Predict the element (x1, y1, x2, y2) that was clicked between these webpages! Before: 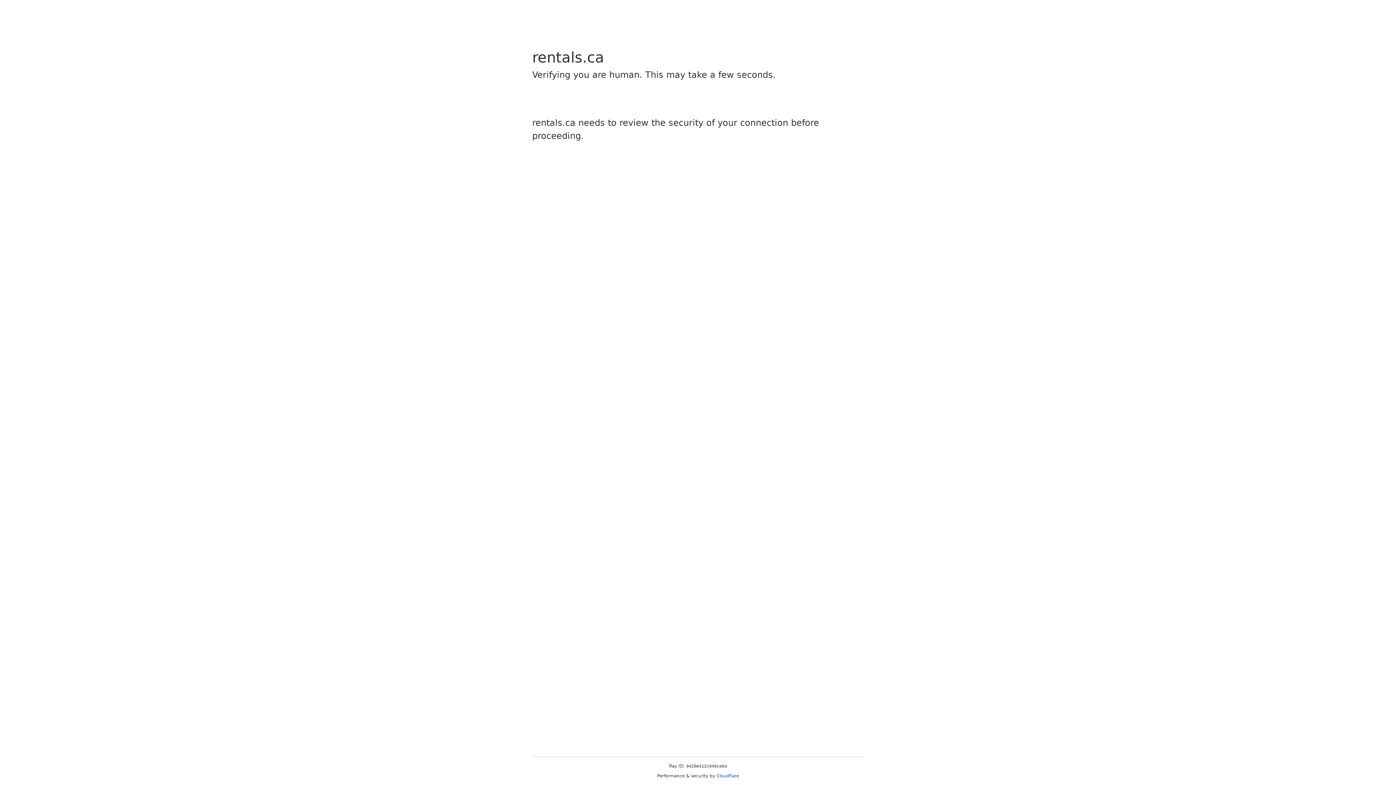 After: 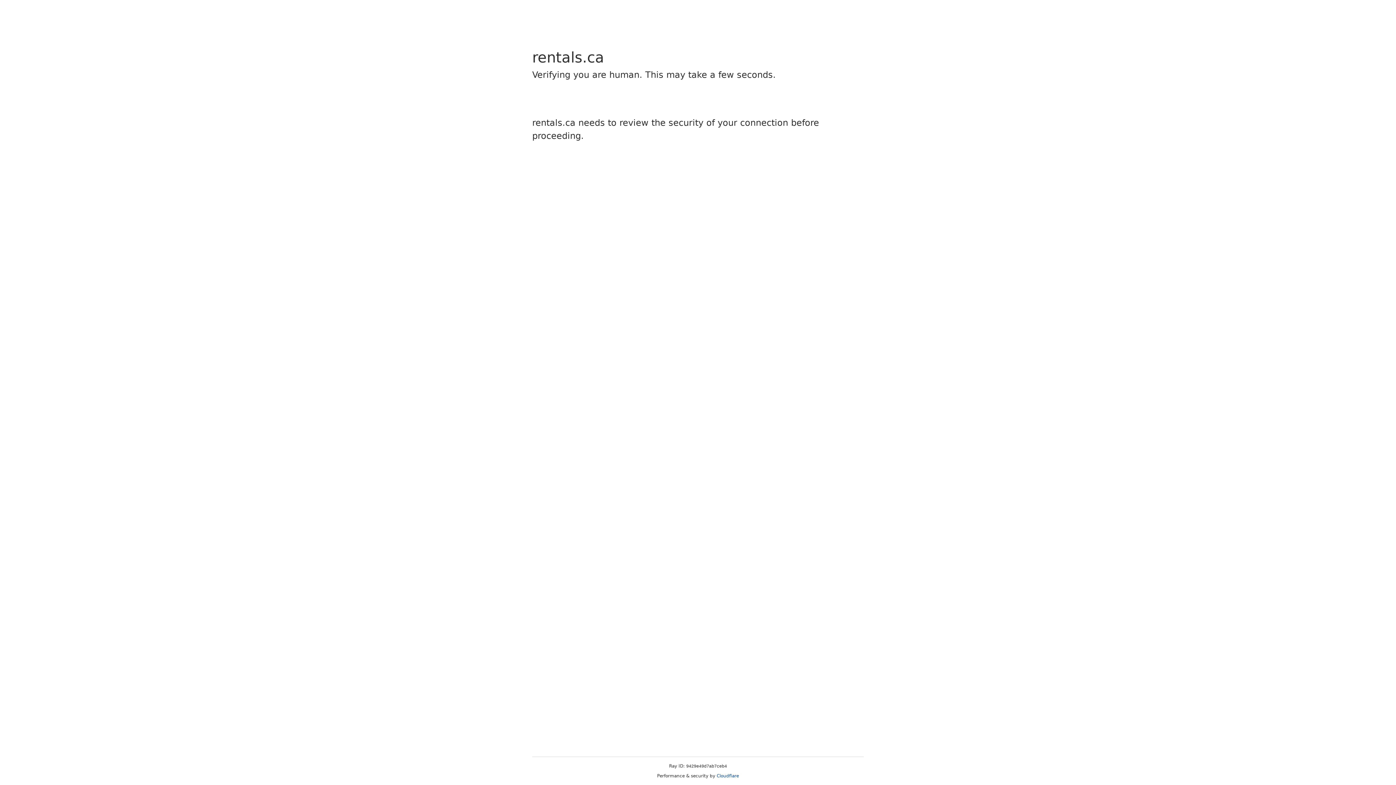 Action: bbox: (716, 773, 739, 778) label: Cloudflare